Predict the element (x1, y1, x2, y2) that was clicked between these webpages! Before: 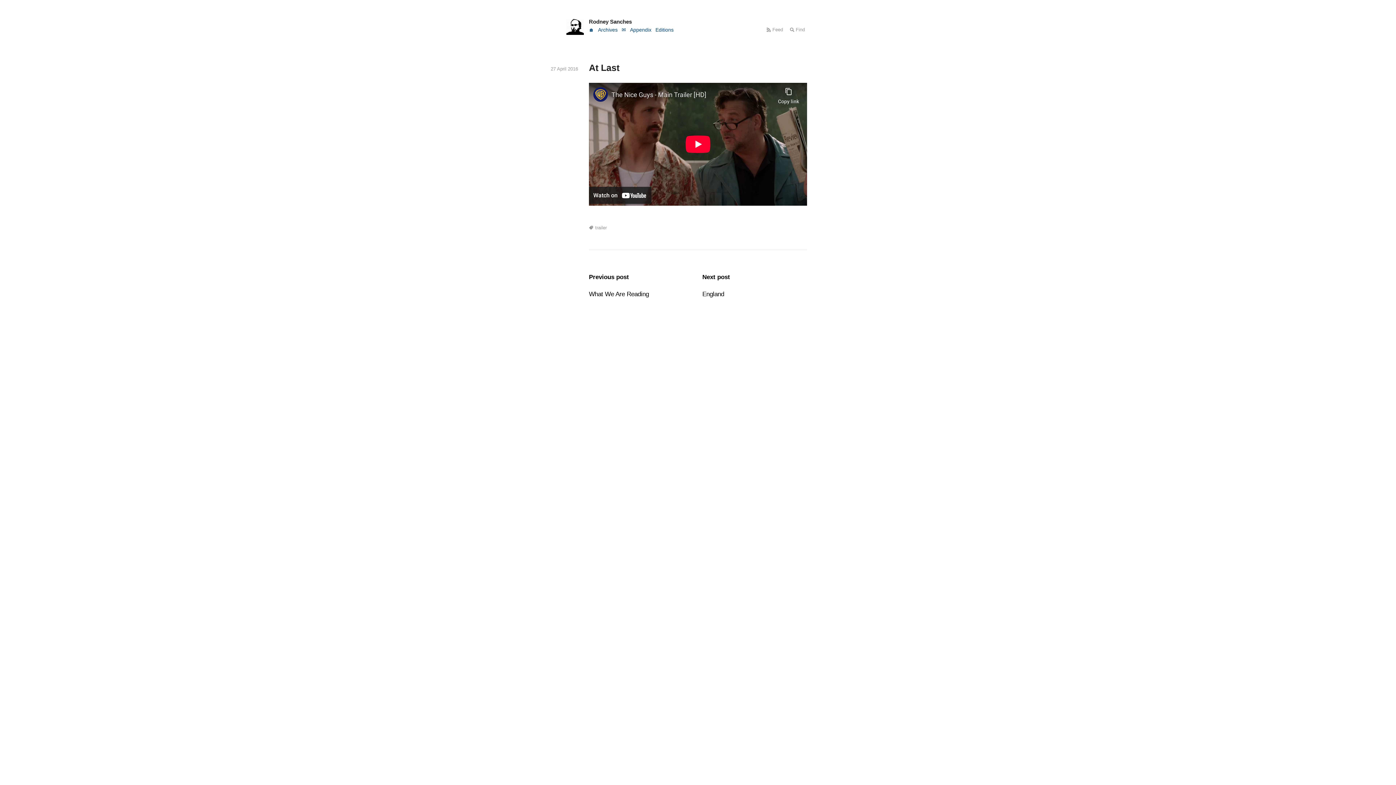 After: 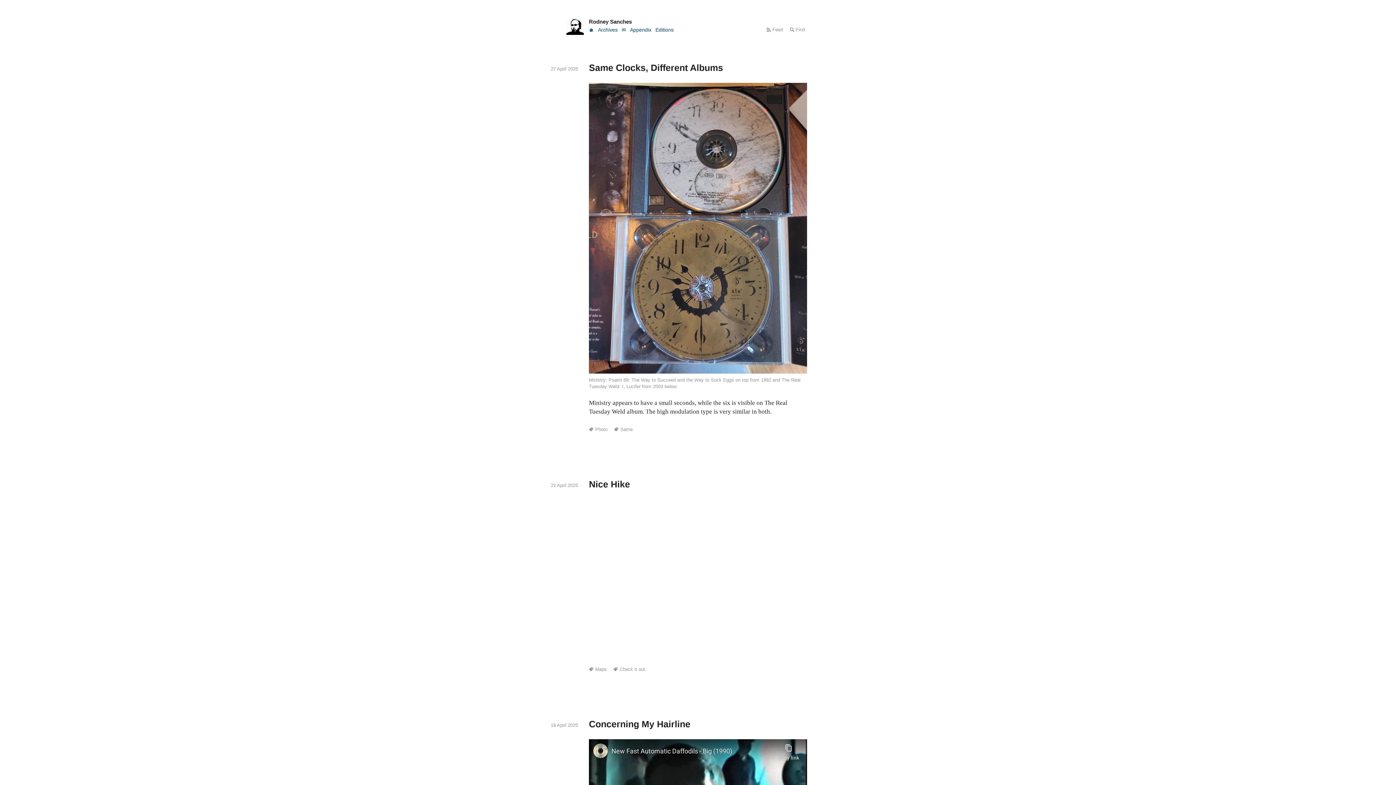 Action: bbox: (589, 26, 594, 32) label: 🏠